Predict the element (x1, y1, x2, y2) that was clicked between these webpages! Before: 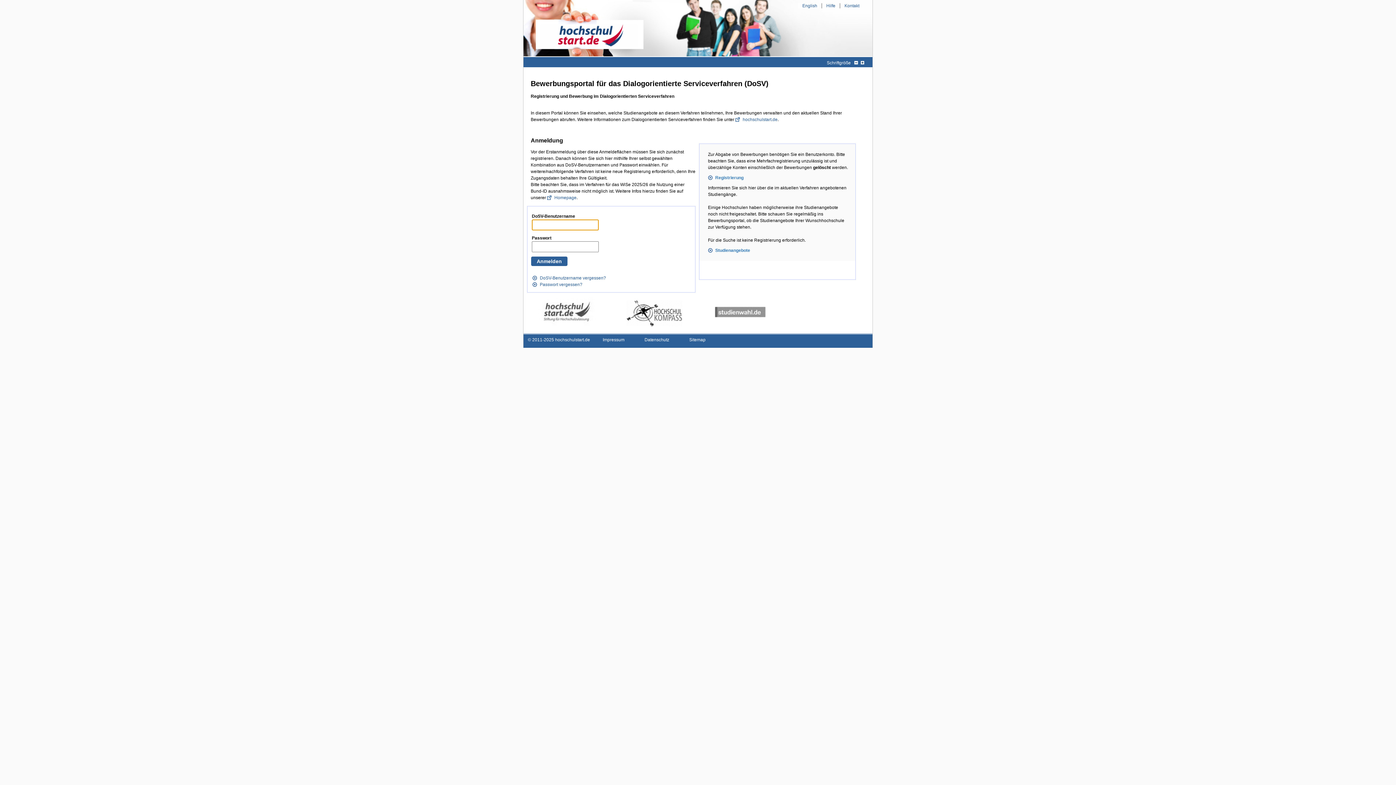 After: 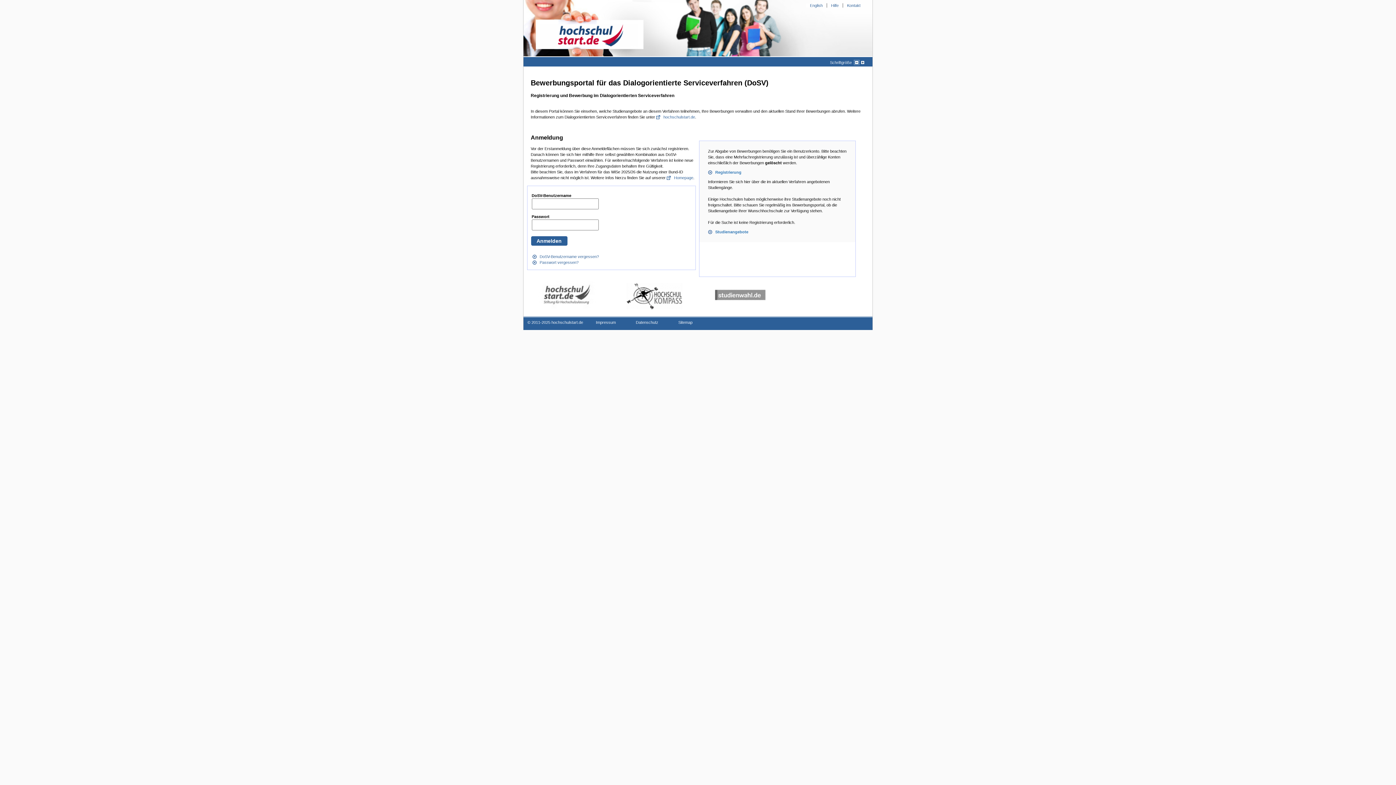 Action: bbox: (853, 60, 858, 65)